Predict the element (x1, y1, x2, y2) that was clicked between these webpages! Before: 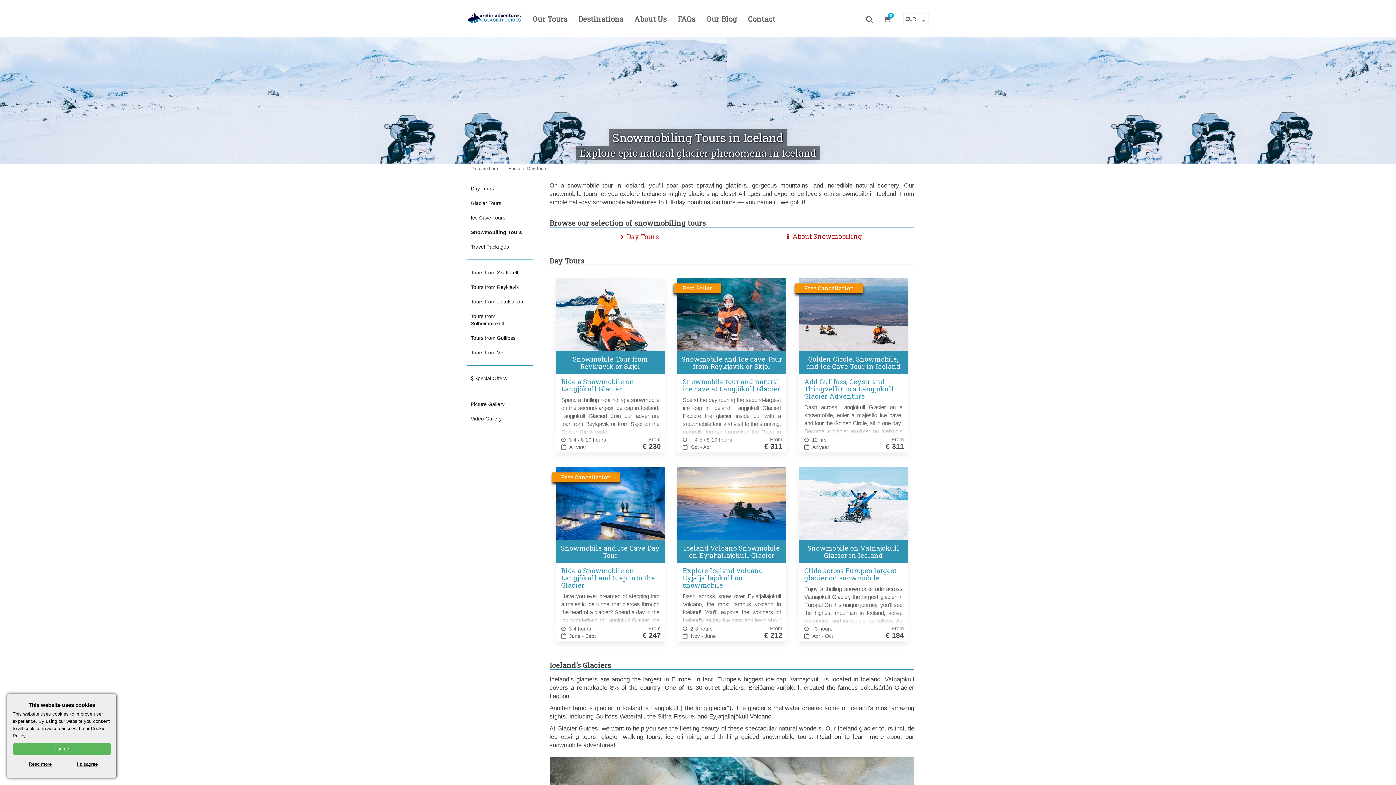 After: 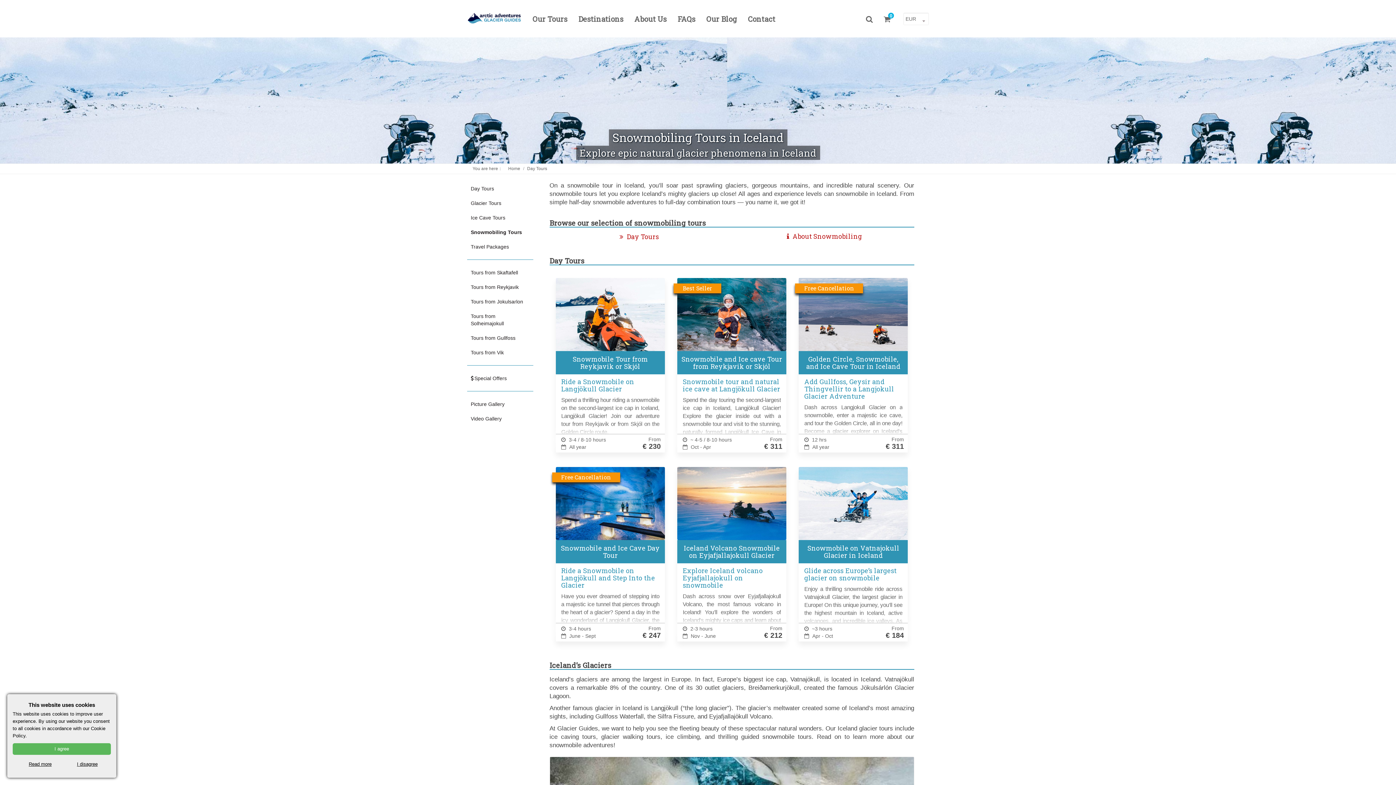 Action: bbox: (467, 225, 533, 239) label: Snowmobiling Tours